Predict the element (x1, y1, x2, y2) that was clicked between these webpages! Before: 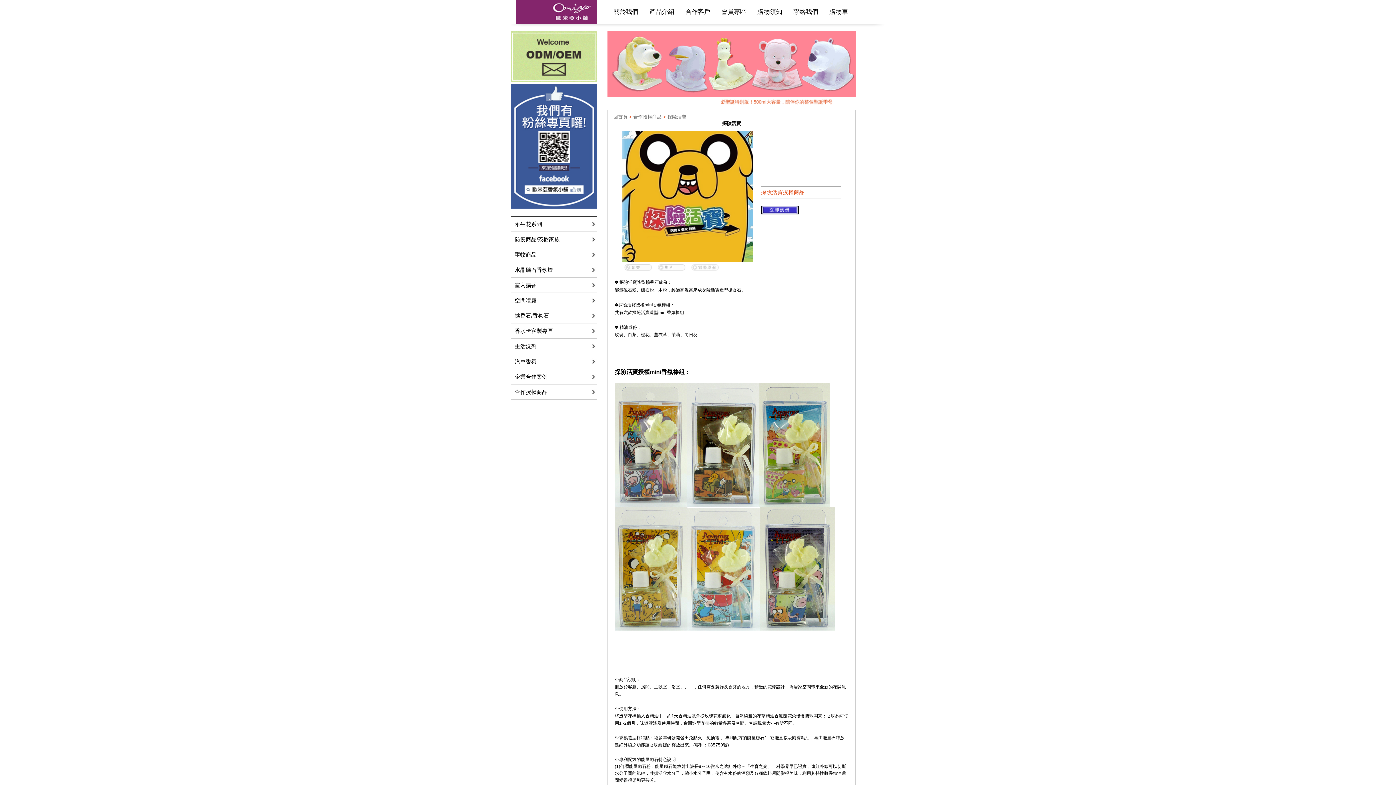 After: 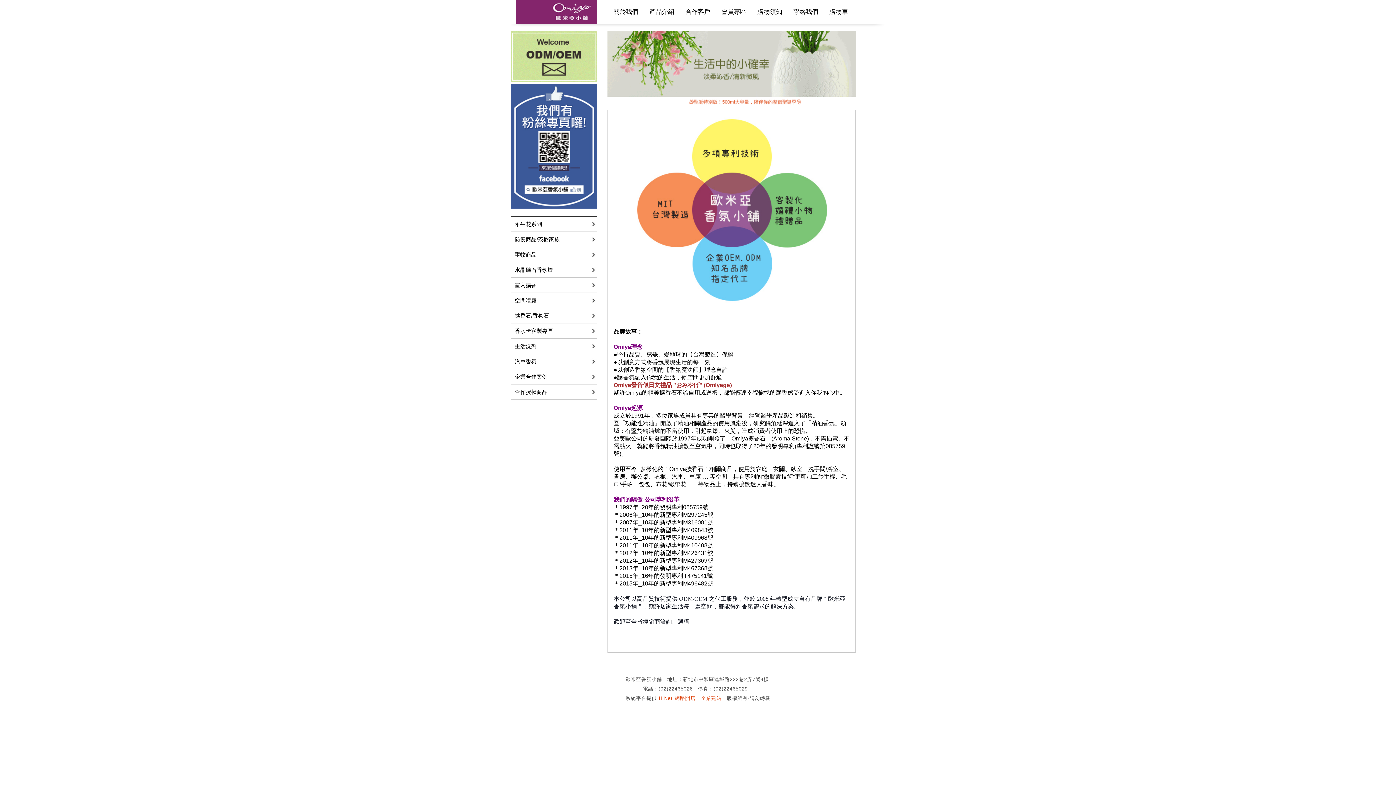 Action: bbox: (613, 8, 638, 15) label: 關於我們